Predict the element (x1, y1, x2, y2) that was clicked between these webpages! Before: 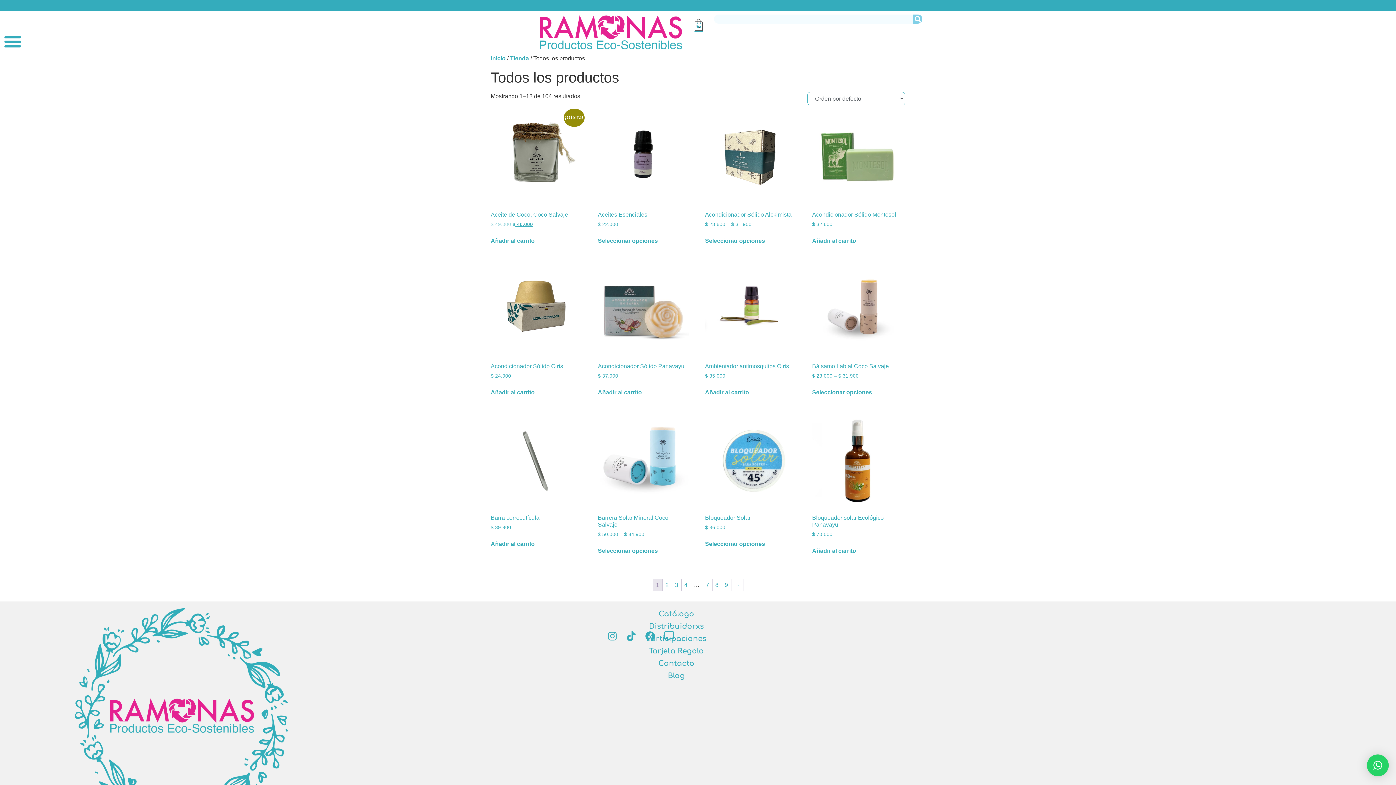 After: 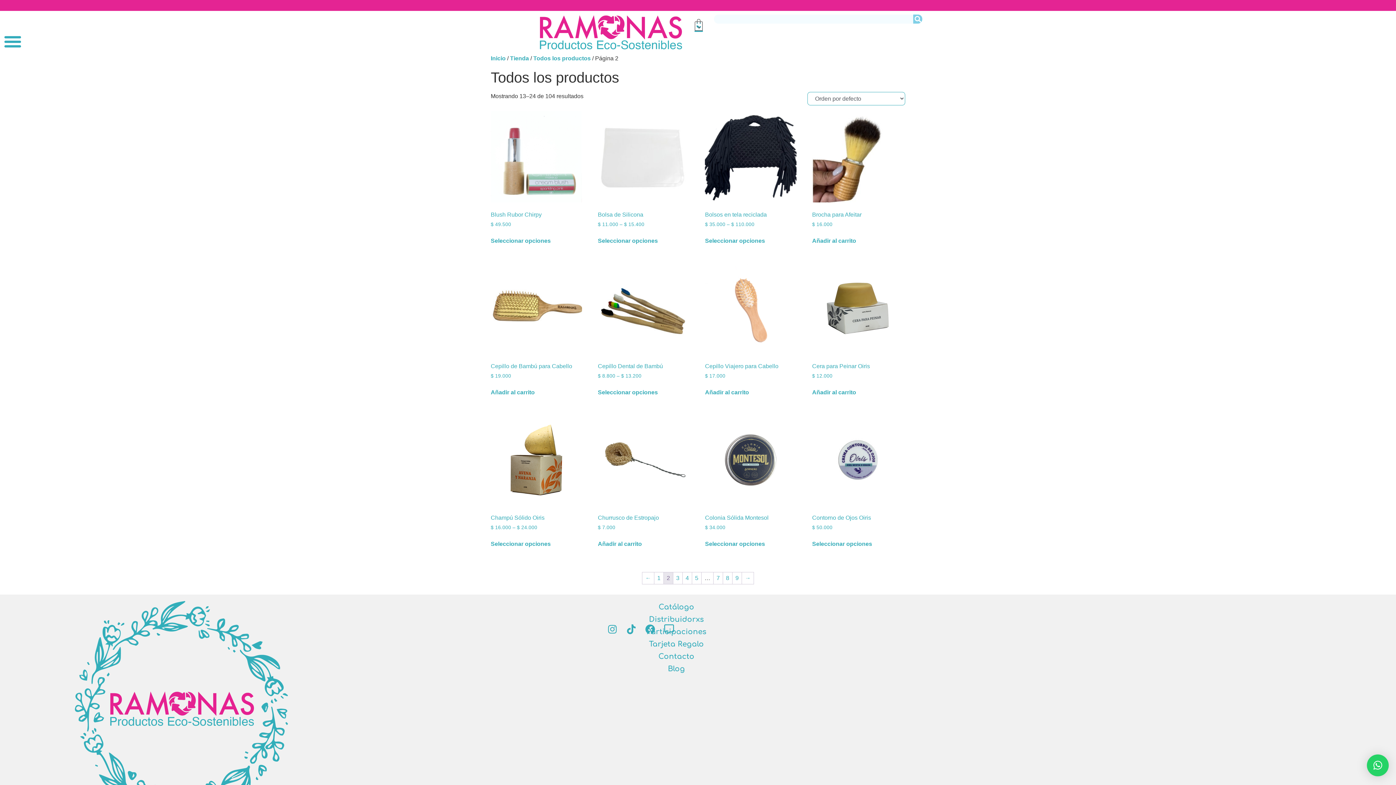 Action: label: → bbox: (731, 579, 743, 591)